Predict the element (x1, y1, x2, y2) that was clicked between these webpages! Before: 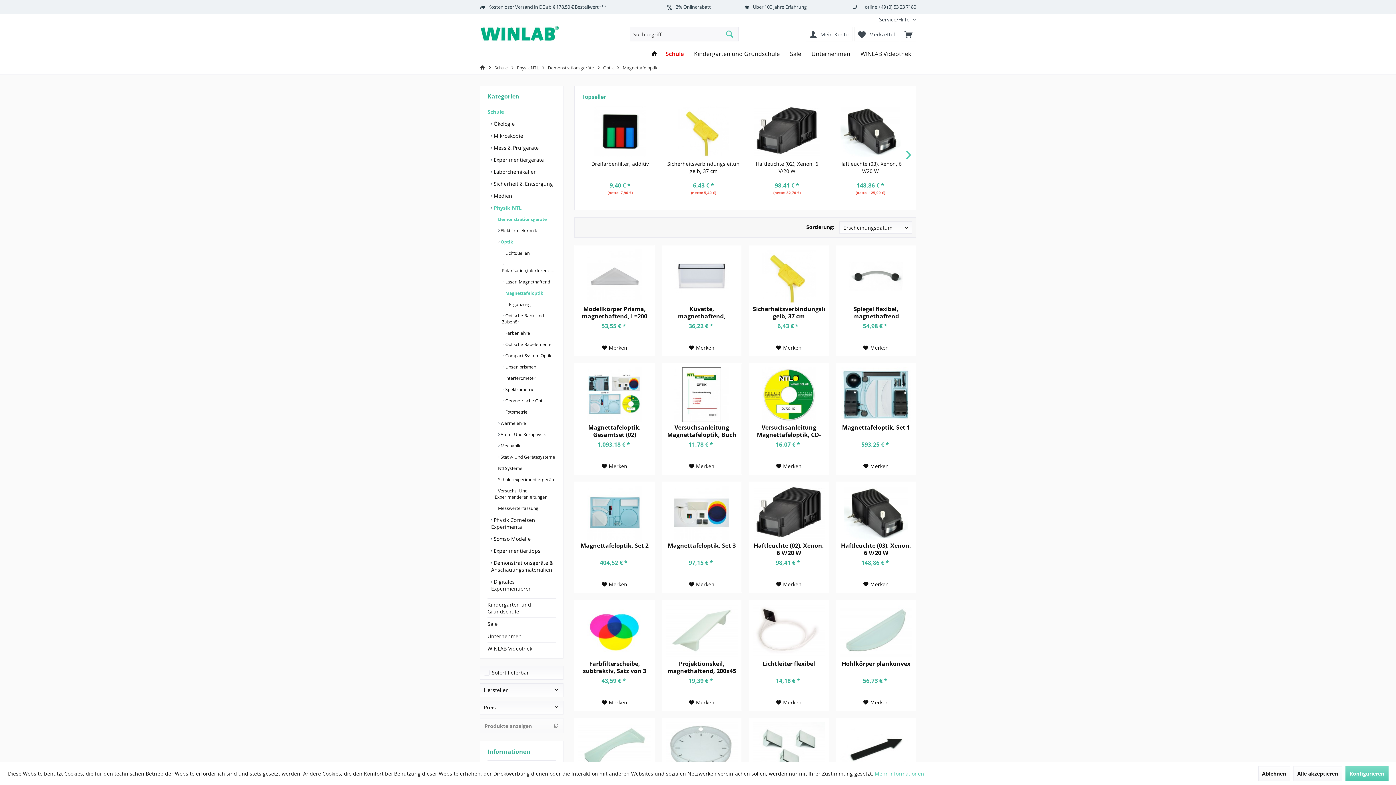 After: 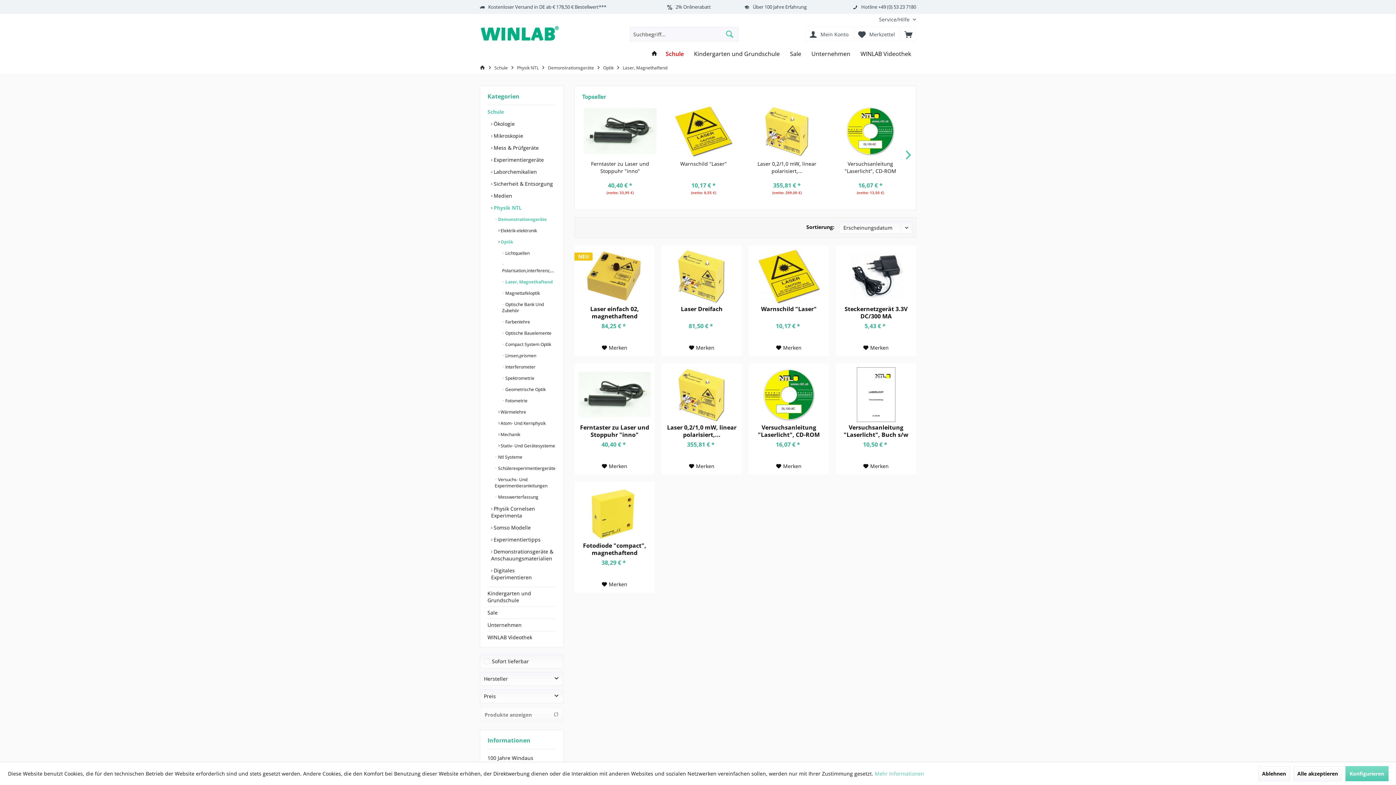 Action: bbox: (502, 276, 556, 287) label:  Laser, Magnethaftend